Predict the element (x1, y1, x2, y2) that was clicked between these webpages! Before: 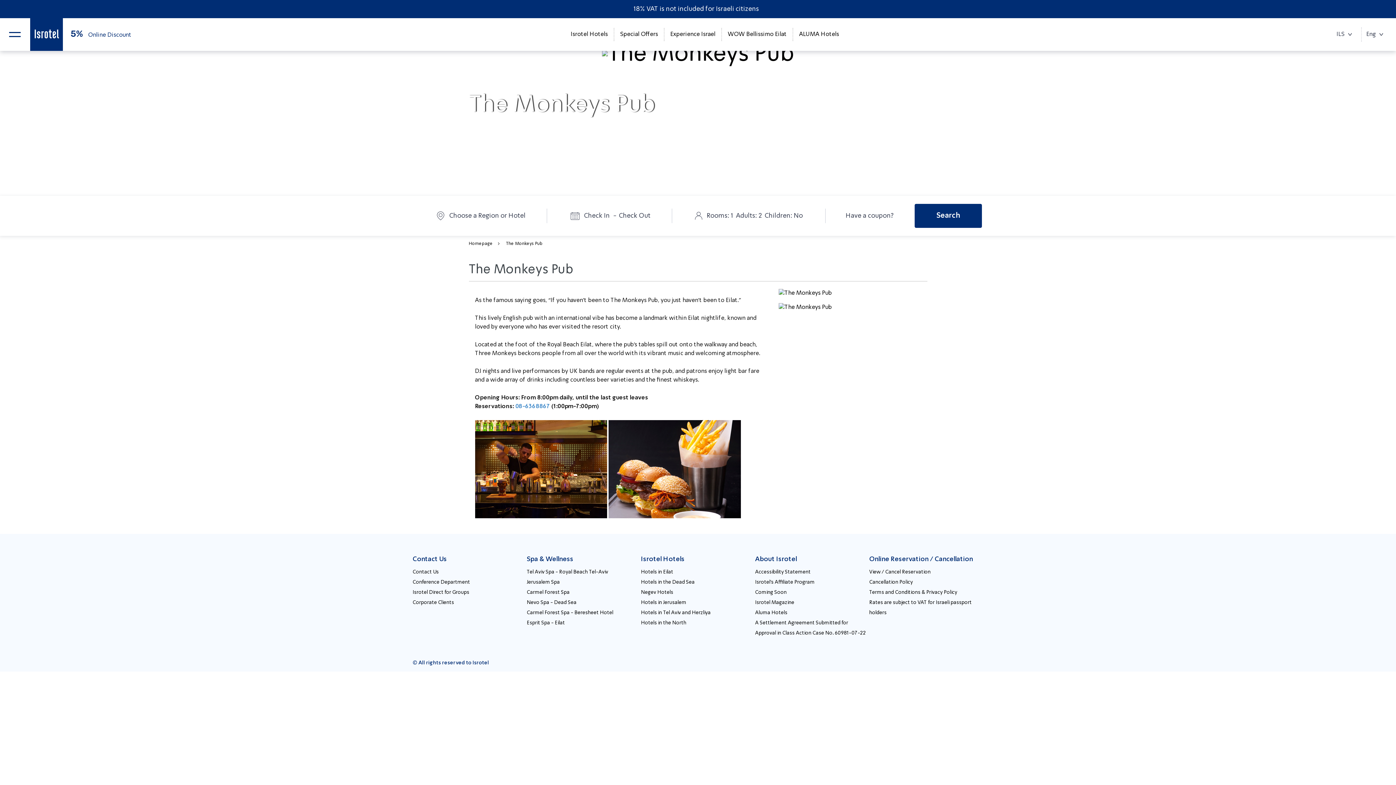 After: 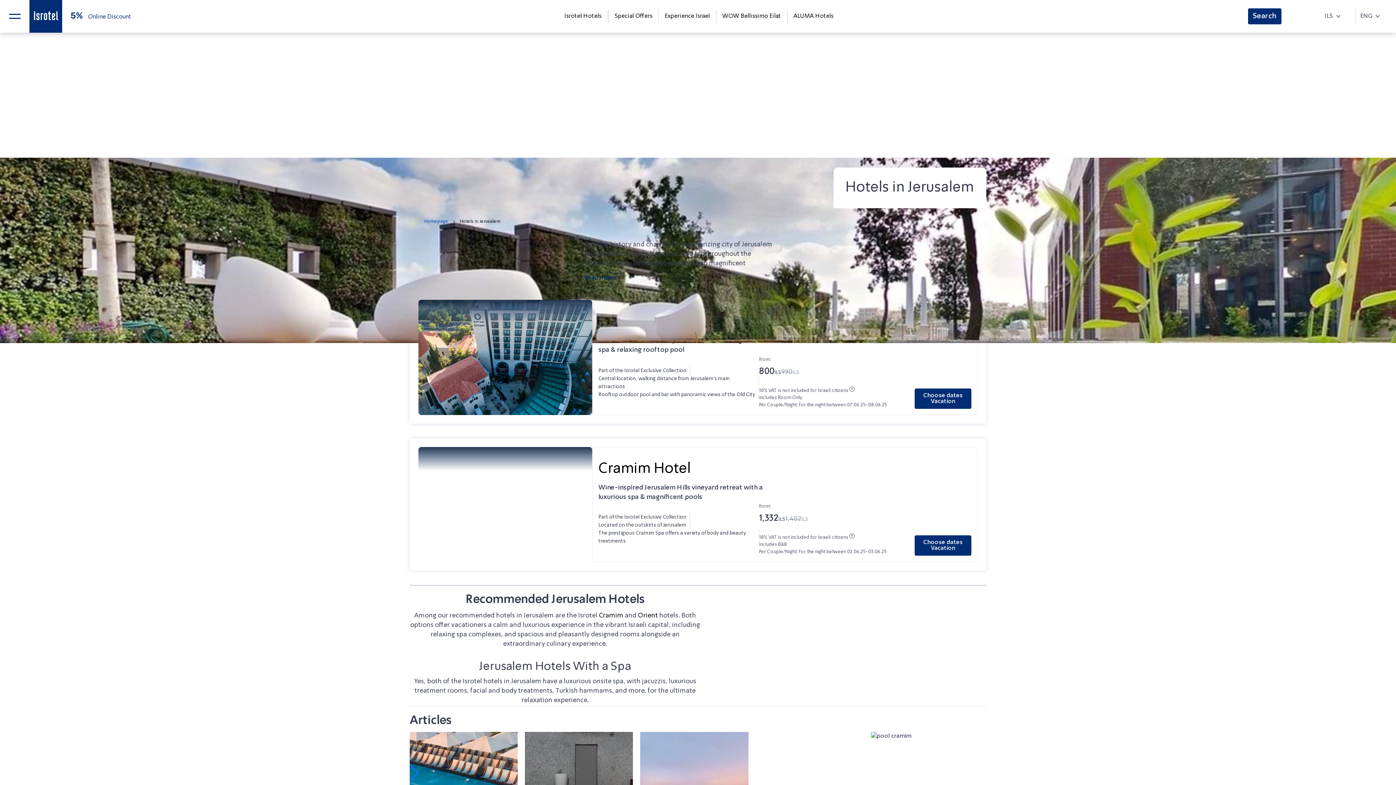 Action: bbox: (641, 600, 686, 605) label: Hotels in Jerusalem